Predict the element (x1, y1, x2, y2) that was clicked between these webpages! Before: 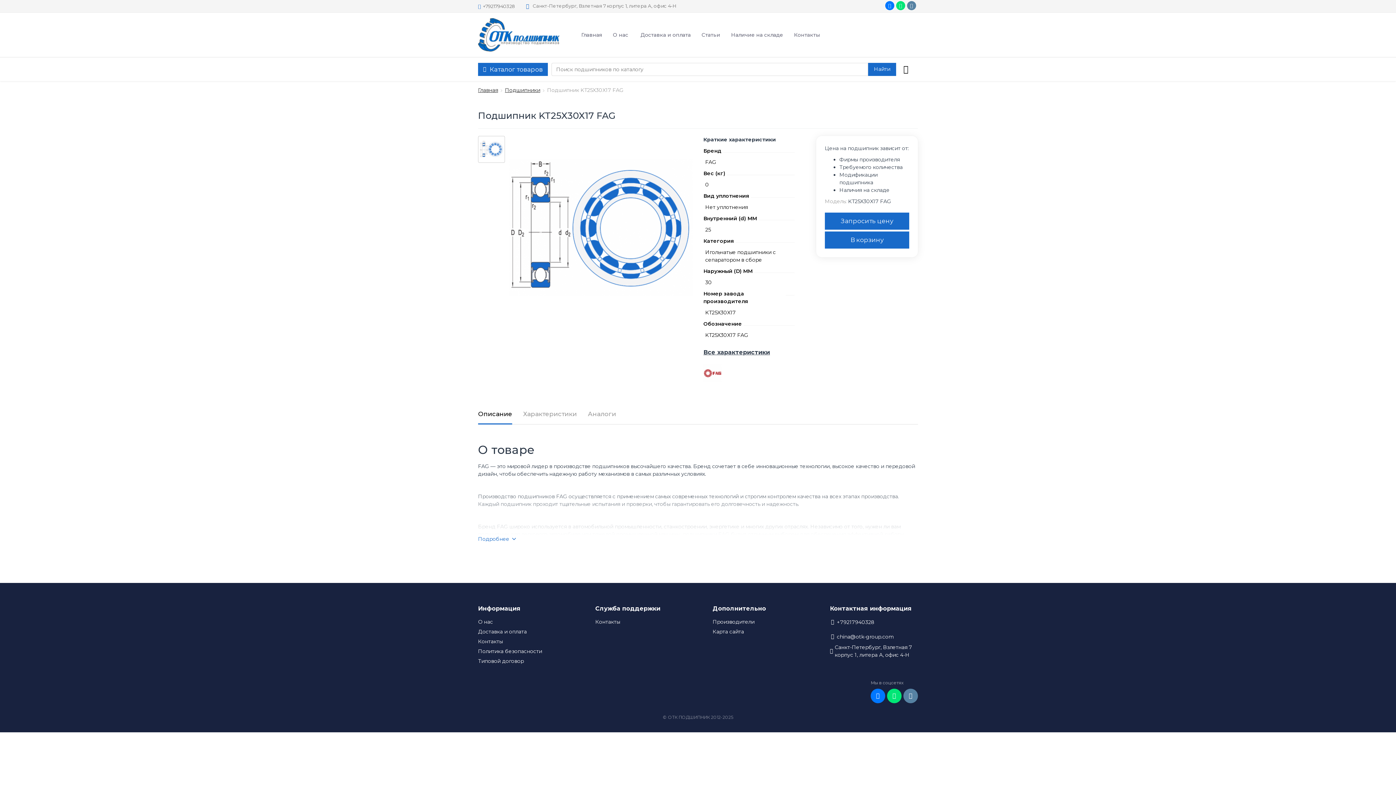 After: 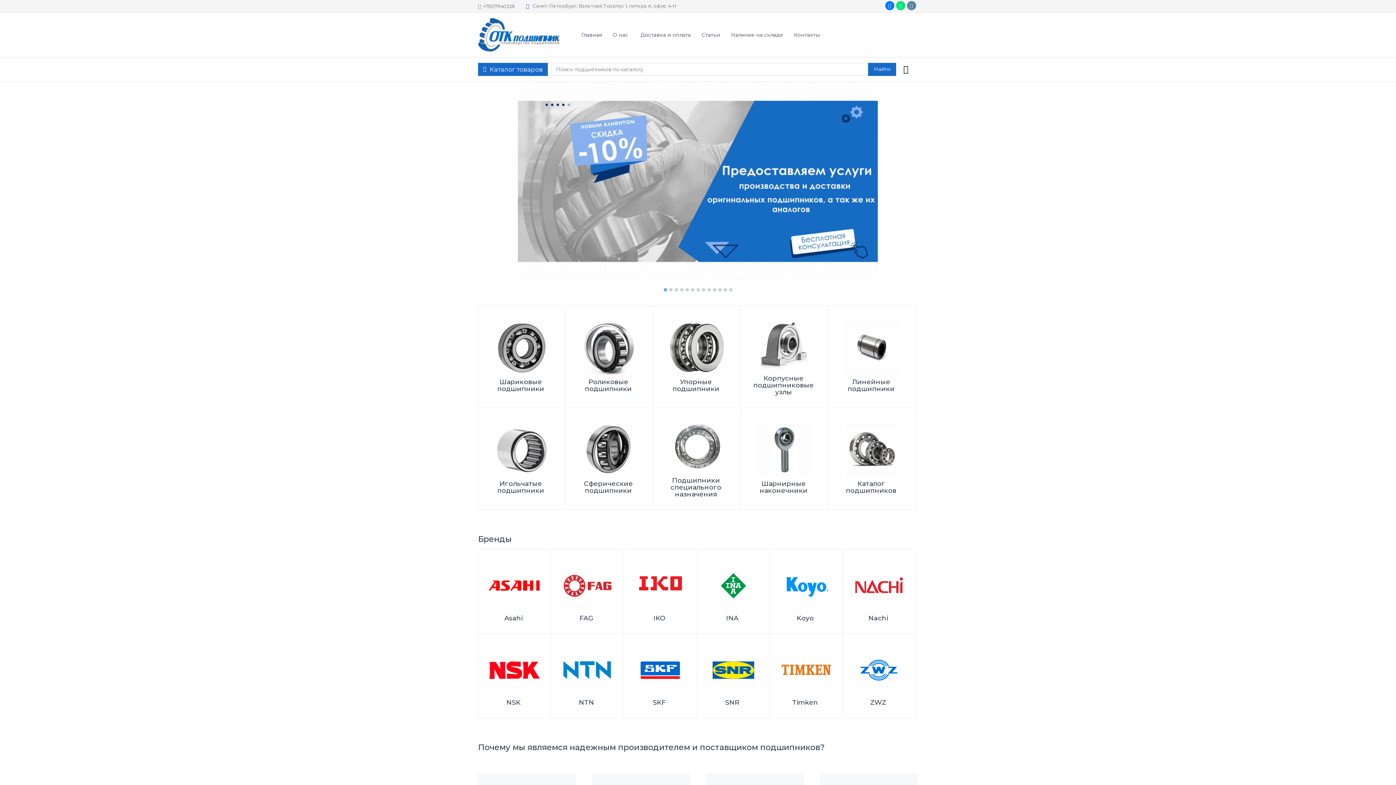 Action: bbox: (478, 86, 503, 93) label: Главная